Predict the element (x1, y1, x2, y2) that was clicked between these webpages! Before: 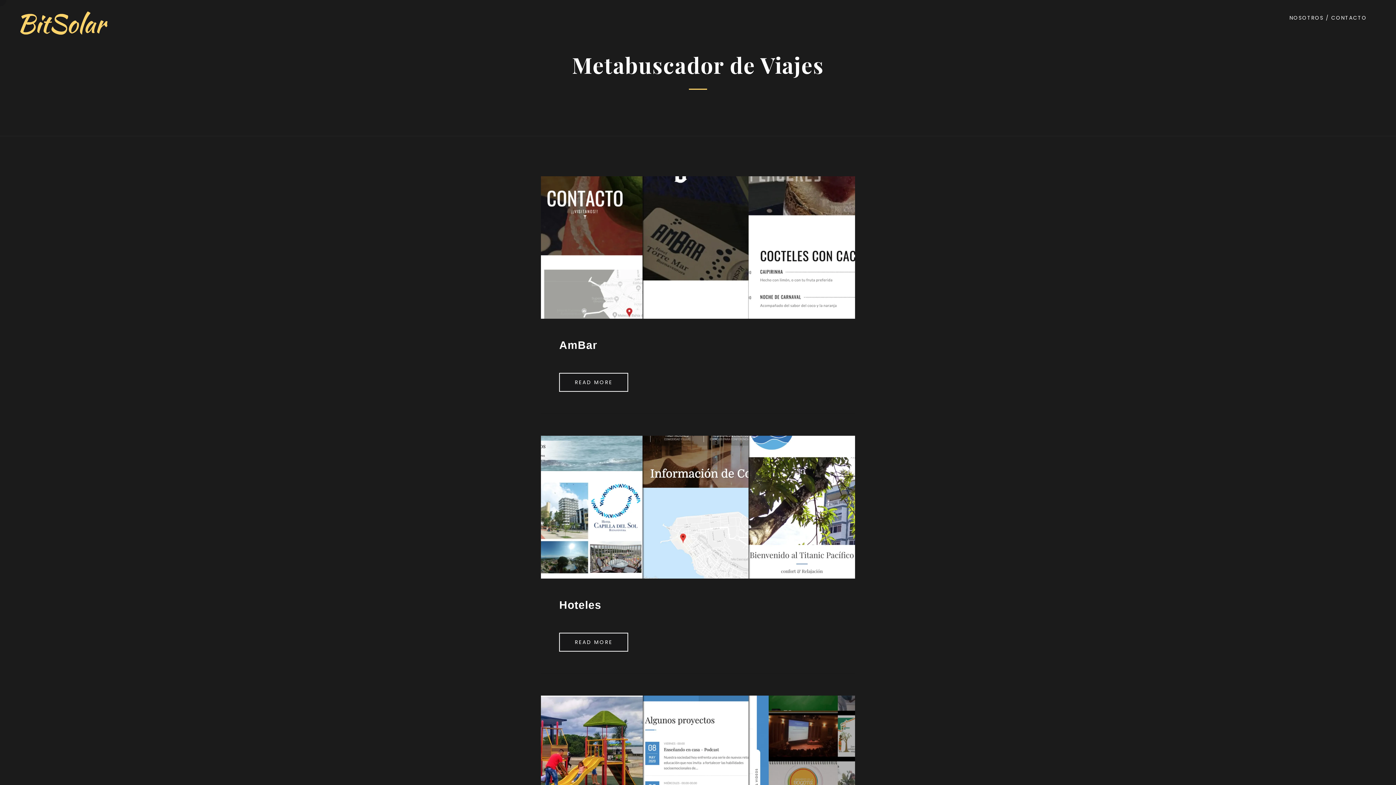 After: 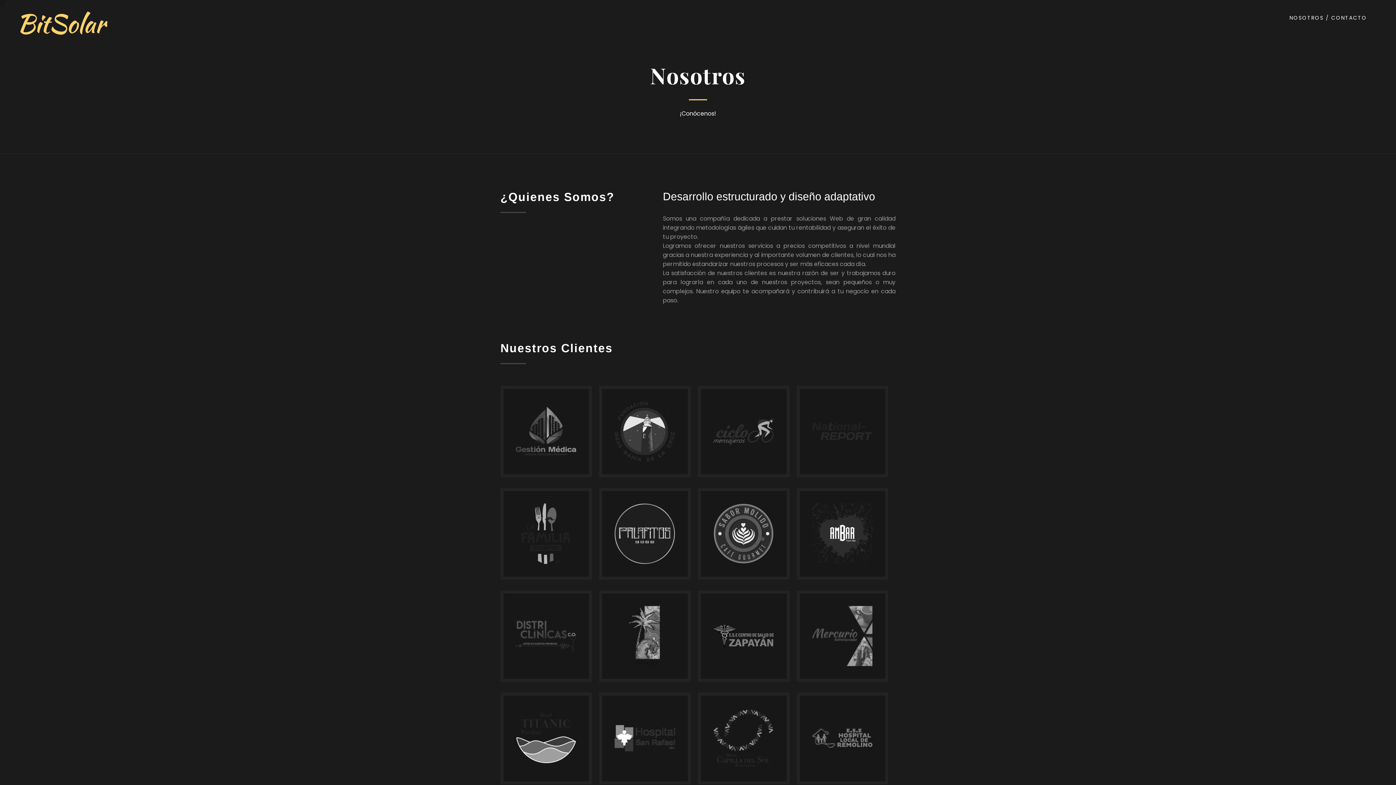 Action: label: NOSOTROS / CONTACTO bbox: (1289, 11, 1367, 24)